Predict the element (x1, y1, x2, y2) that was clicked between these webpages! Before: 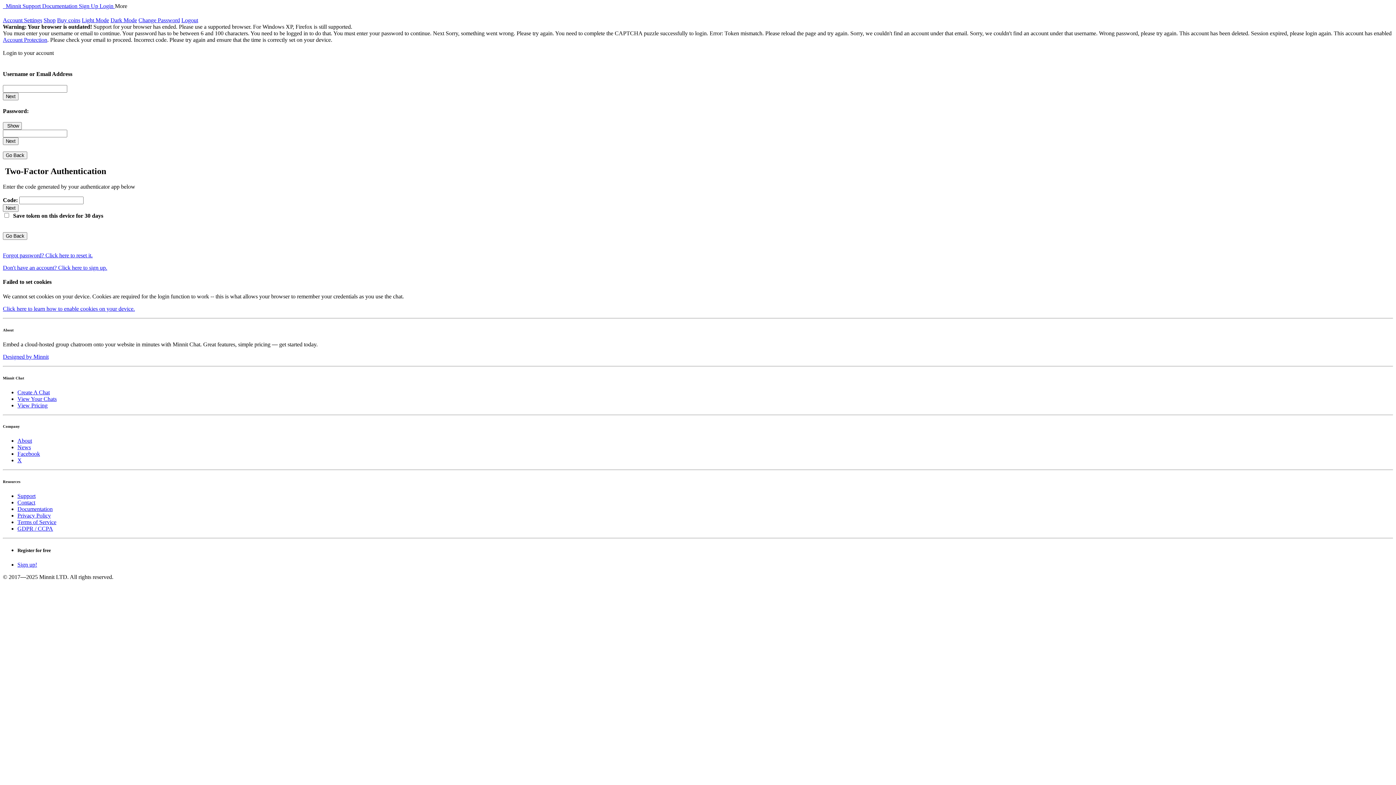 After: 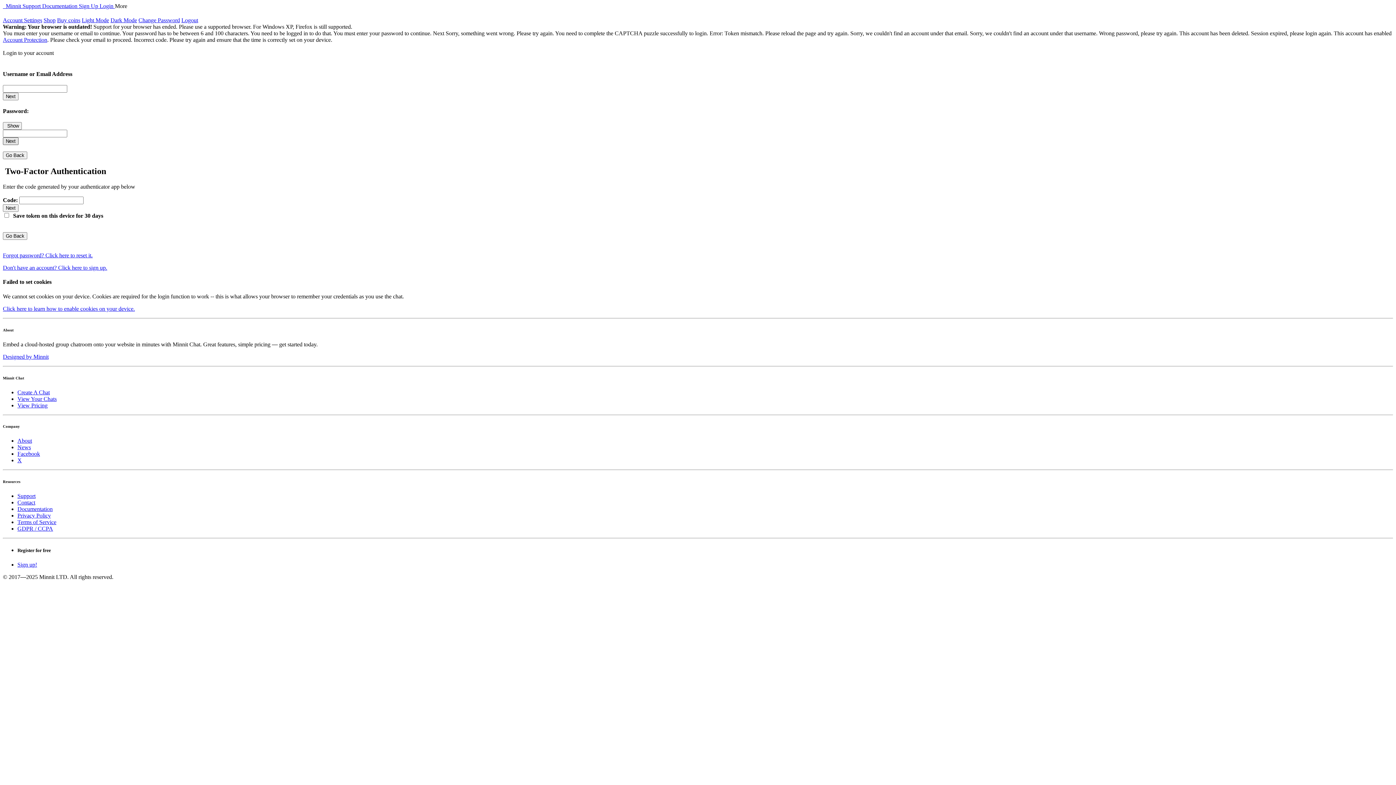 Action: label: Next bbox: (2, 137, 18, 145)